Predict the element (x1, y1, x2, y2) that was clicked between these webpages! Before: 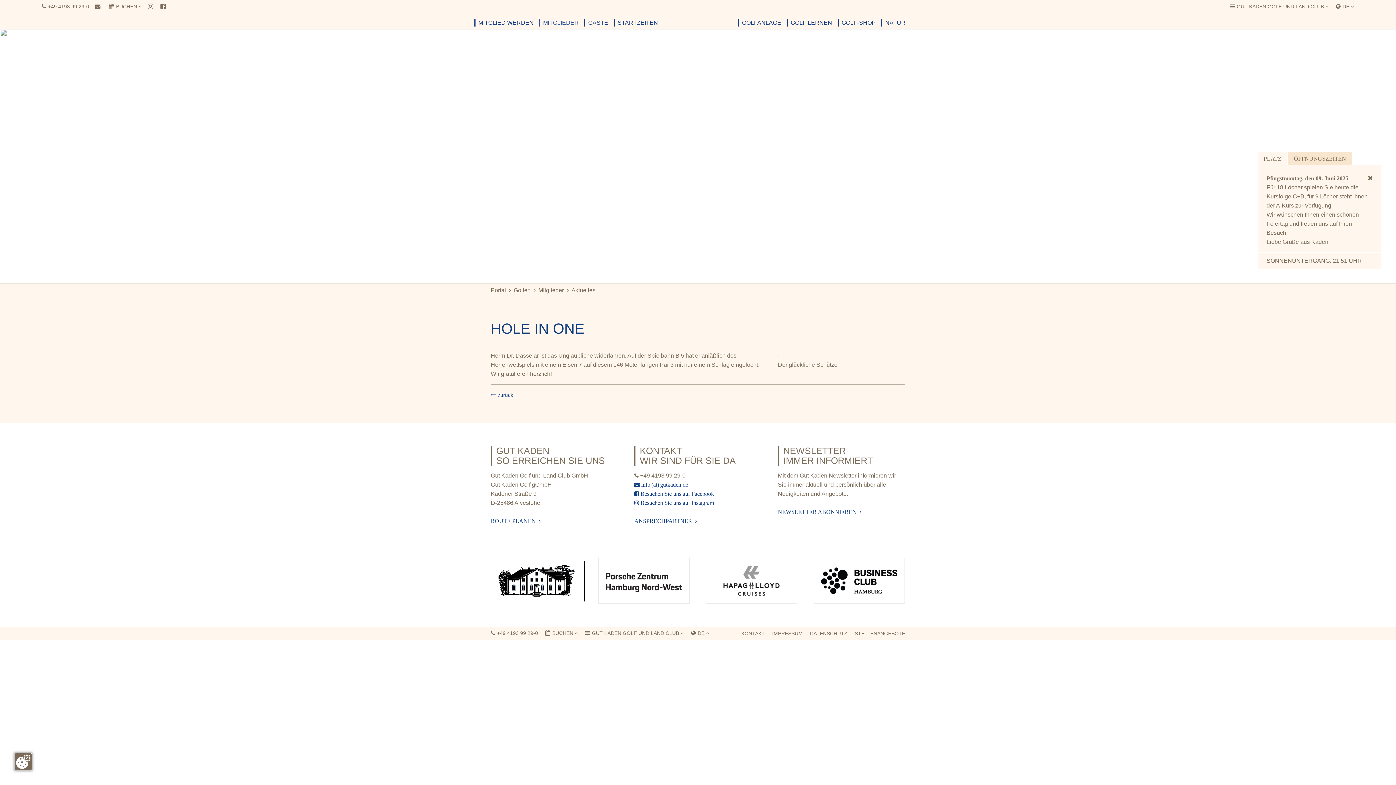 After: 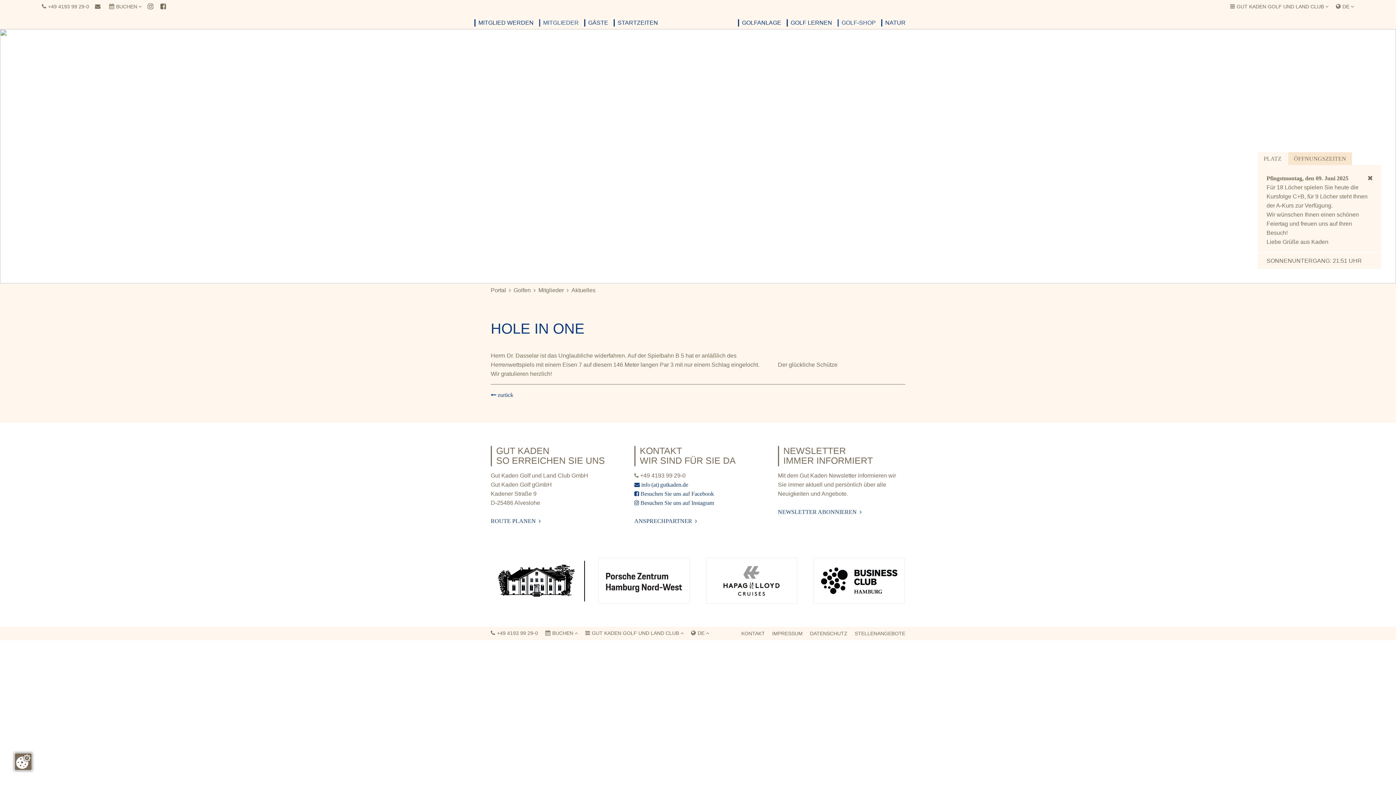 Action: bbox: (837, 19, 876, 26) label: GOLF-SHOP